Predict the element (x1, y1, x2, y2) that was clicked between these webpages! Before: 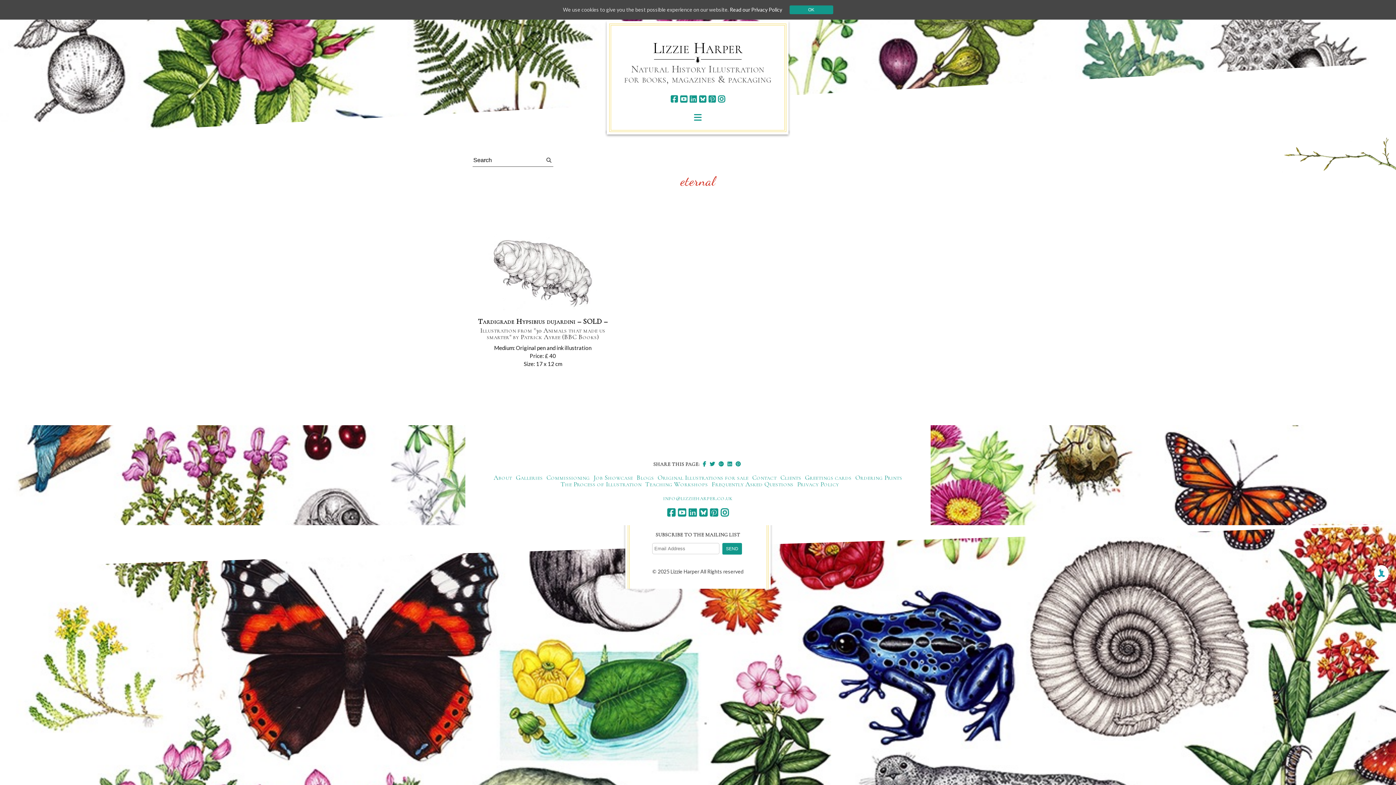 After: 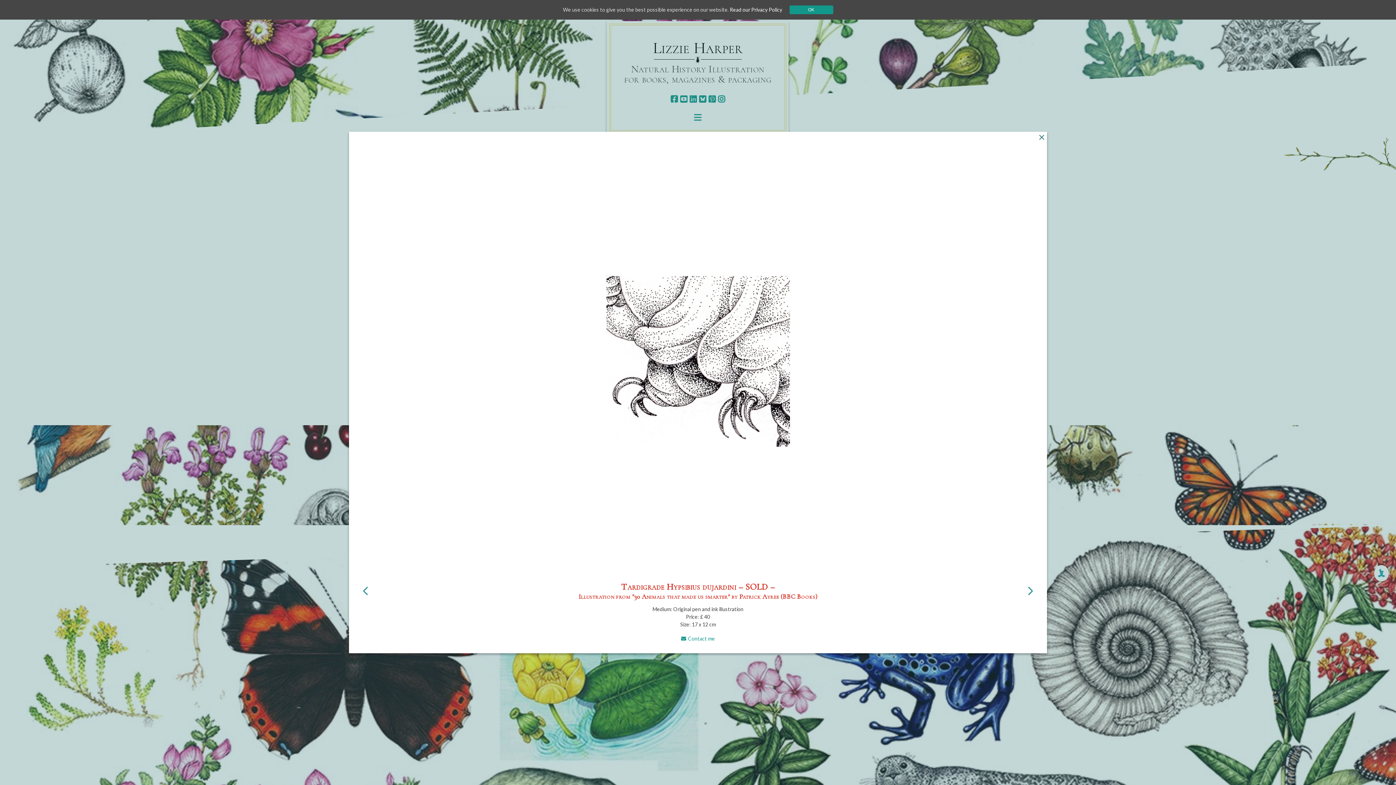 Action: bbox: (488, 234, 597, 311)